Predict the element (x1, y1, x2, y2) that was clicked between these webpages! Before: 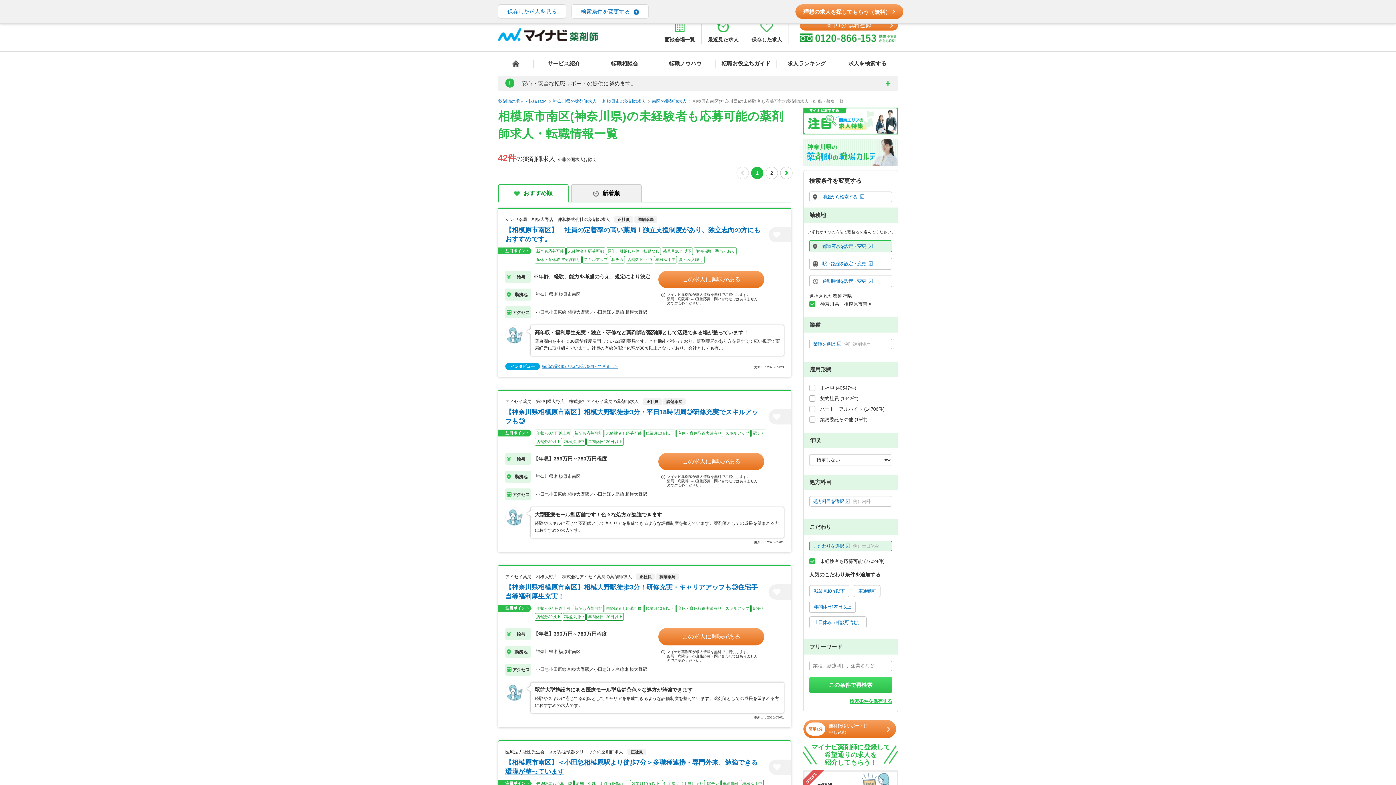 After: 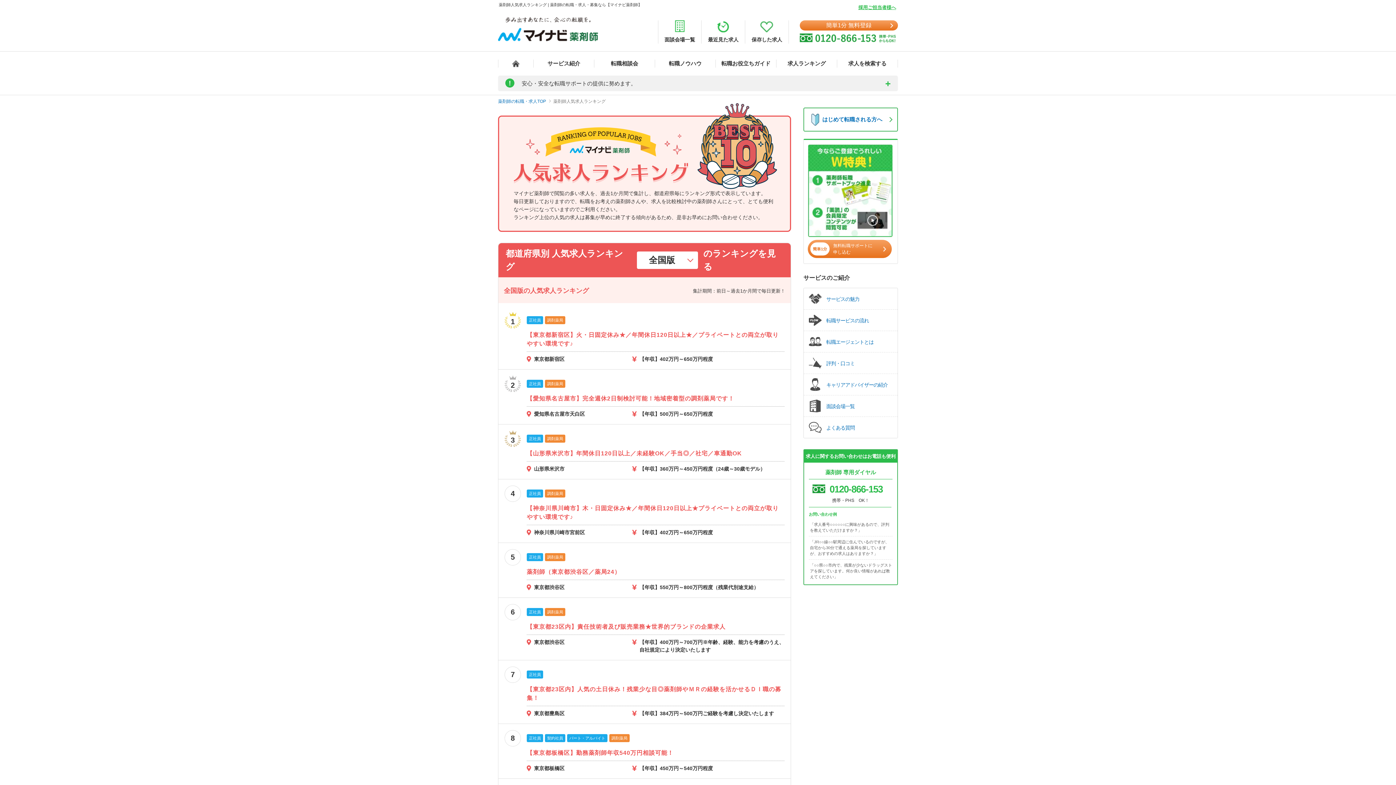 Action: label: 求人ランキング bbox: (776, 59, 837, 67)